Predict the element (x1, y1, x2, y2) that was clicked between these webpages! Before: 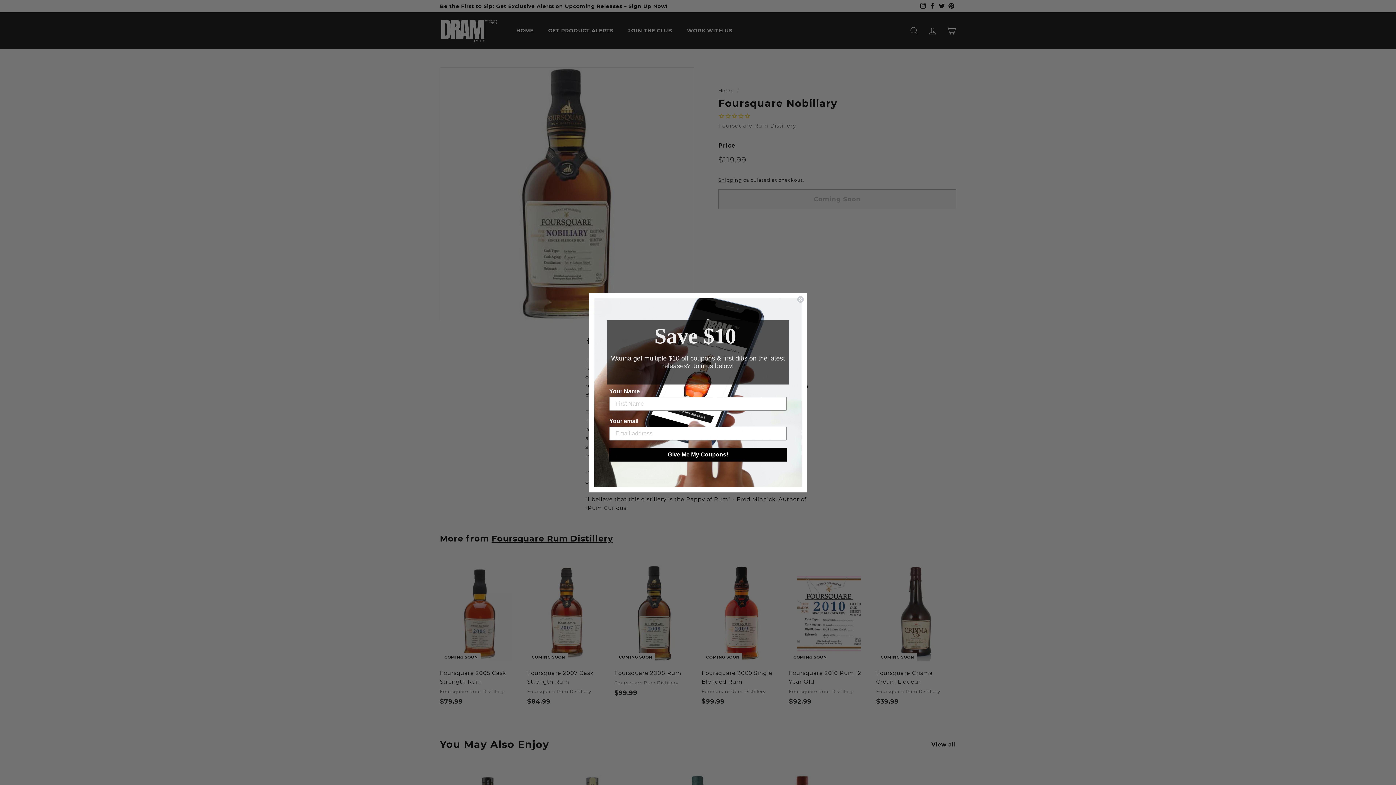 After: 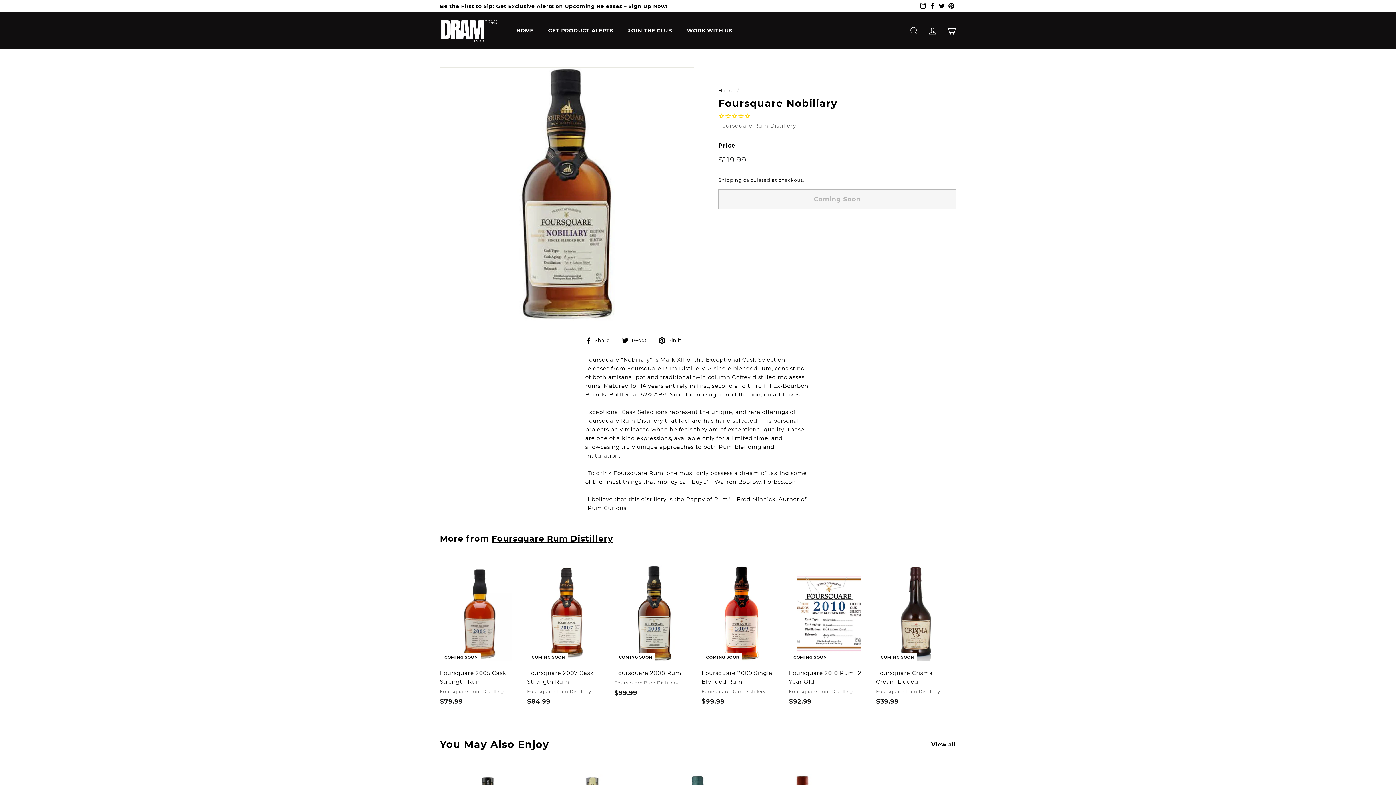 Action: bbox: (797, 315, 804, 323) label: Close dialog